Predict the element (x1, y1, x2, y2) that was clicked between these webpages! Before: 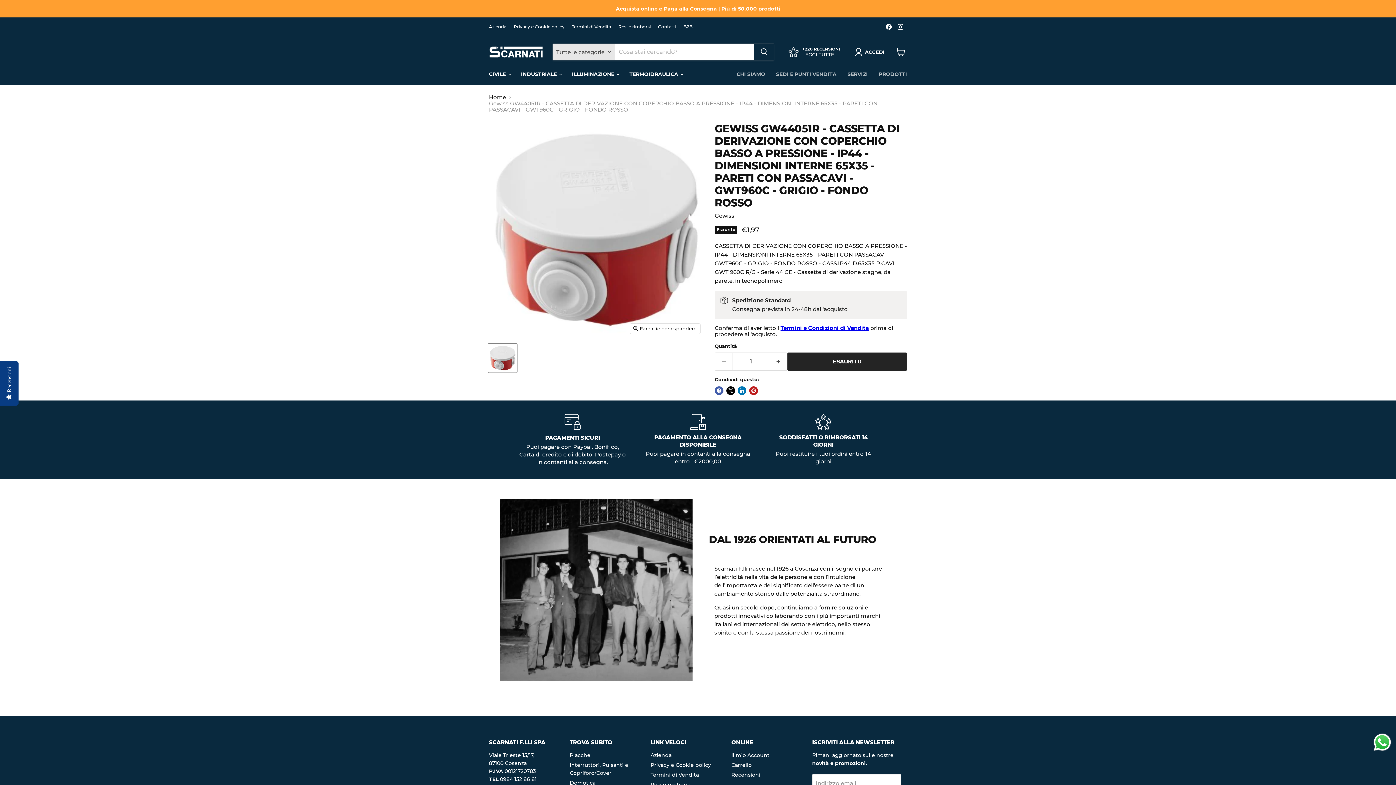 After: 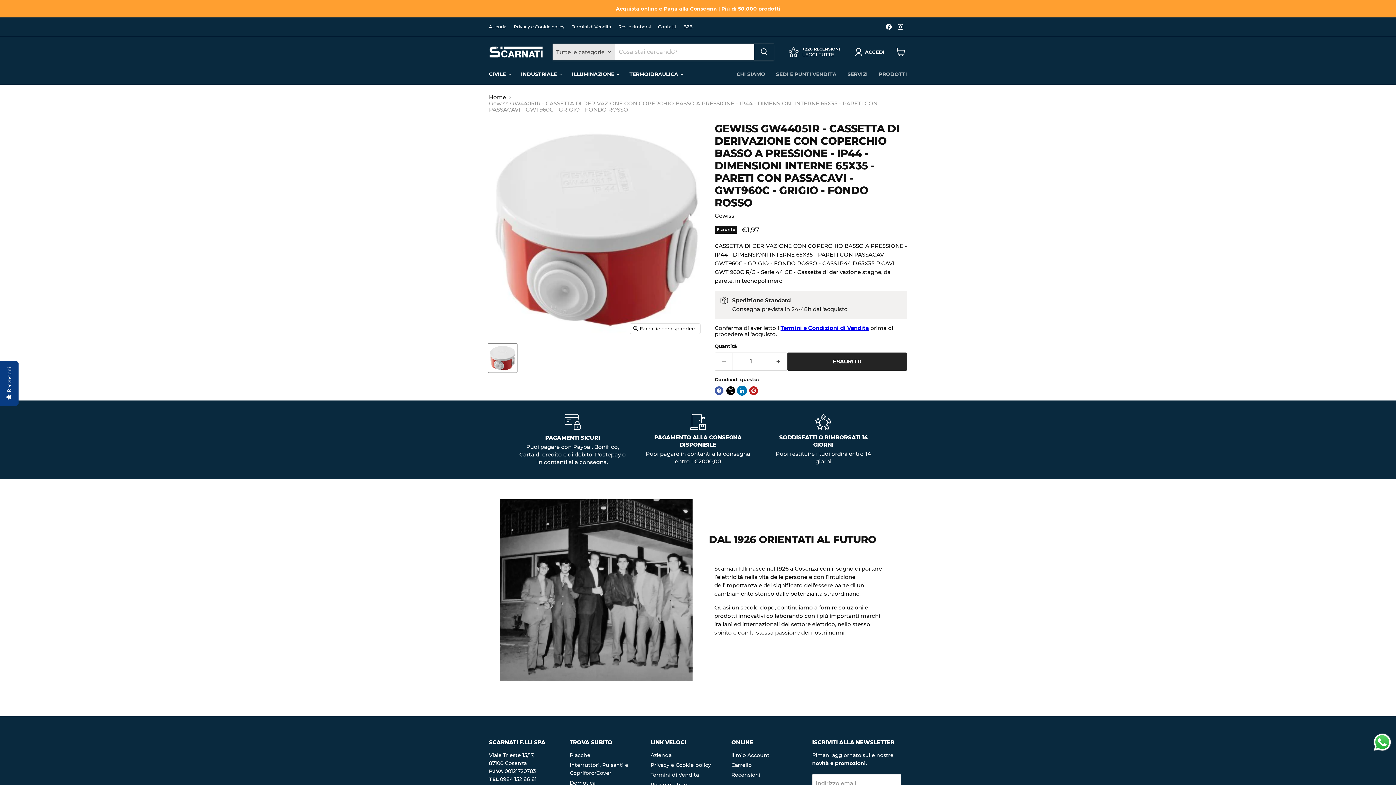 Action: label: Condividi su LinkedIn bbox: (737, 386, 746, 395)